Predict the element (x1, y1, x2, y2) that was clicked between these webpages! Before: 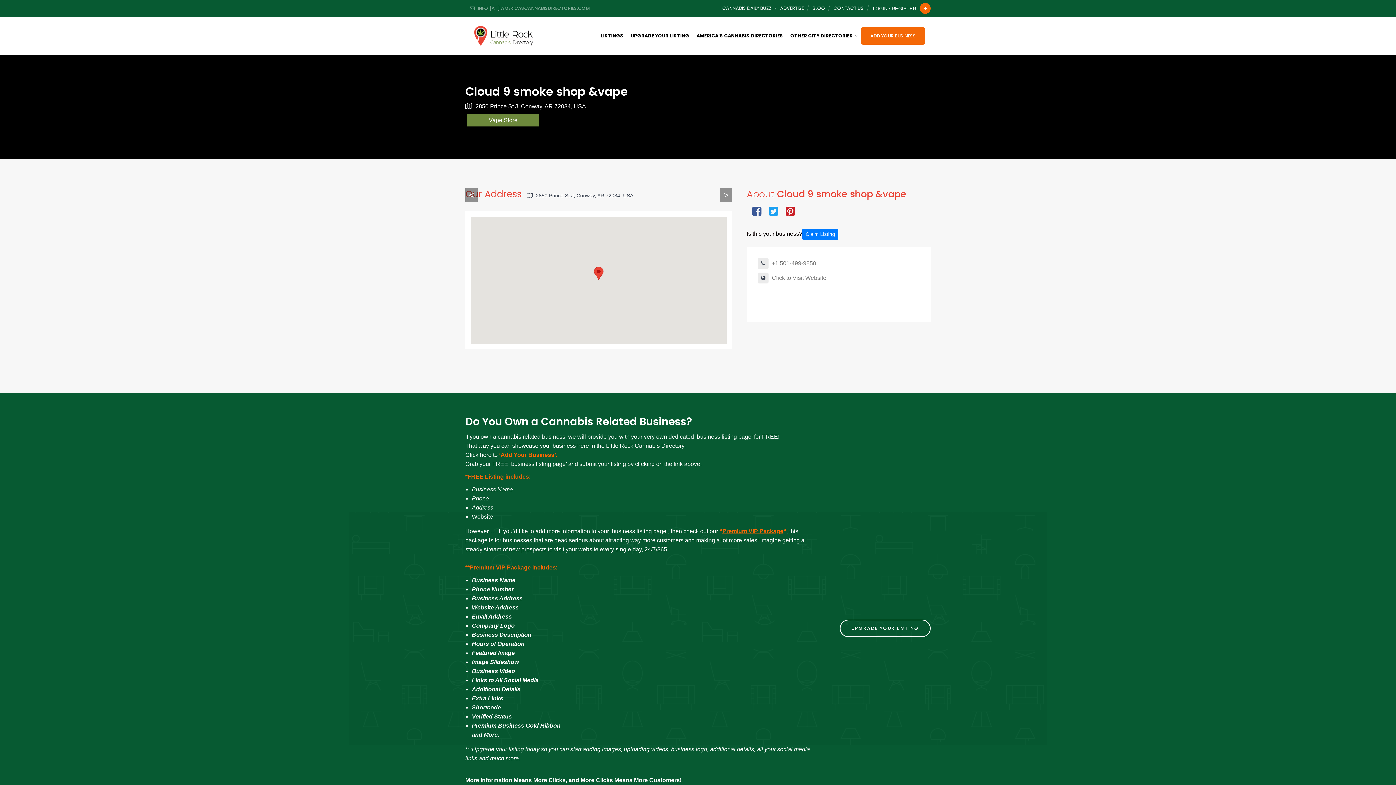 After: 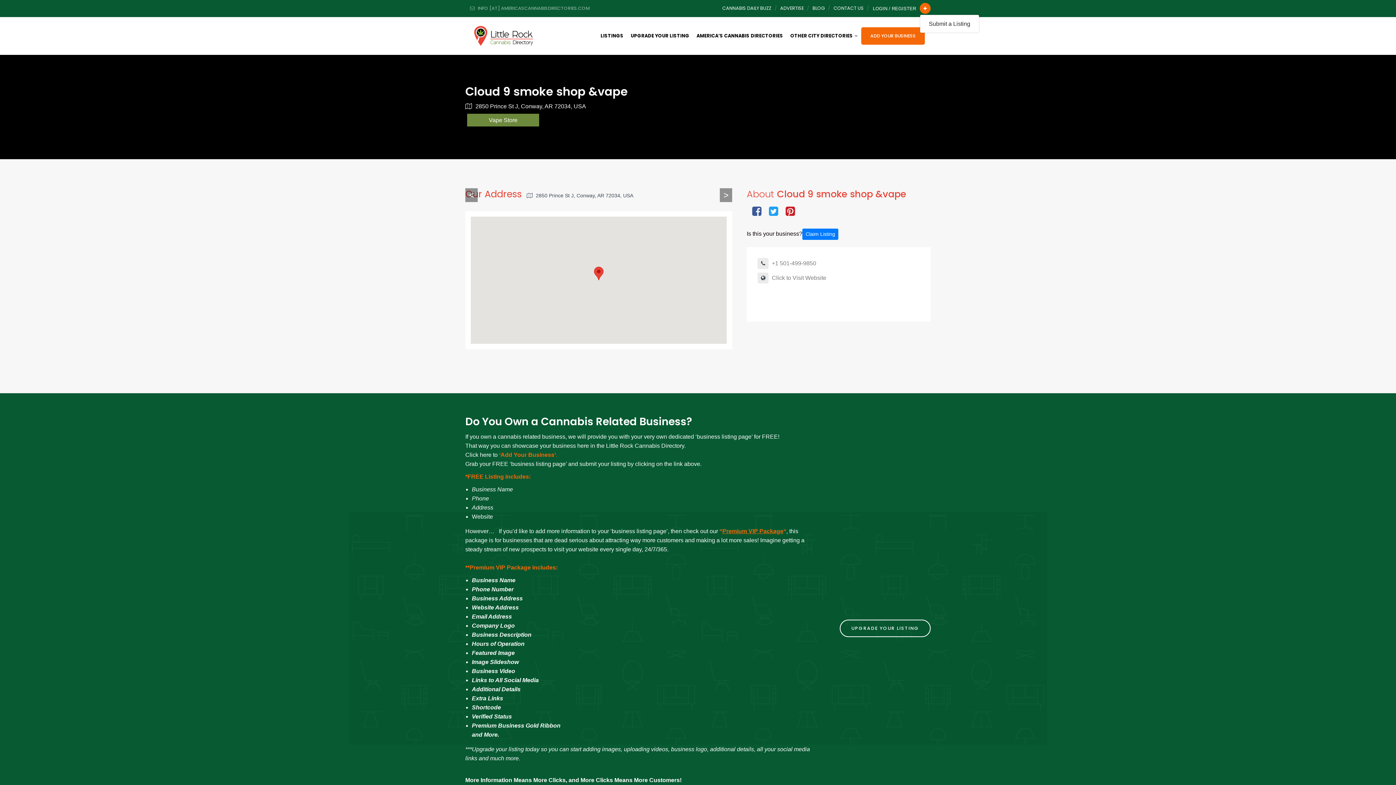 Action: bbox: (920, 2, 930, 13)